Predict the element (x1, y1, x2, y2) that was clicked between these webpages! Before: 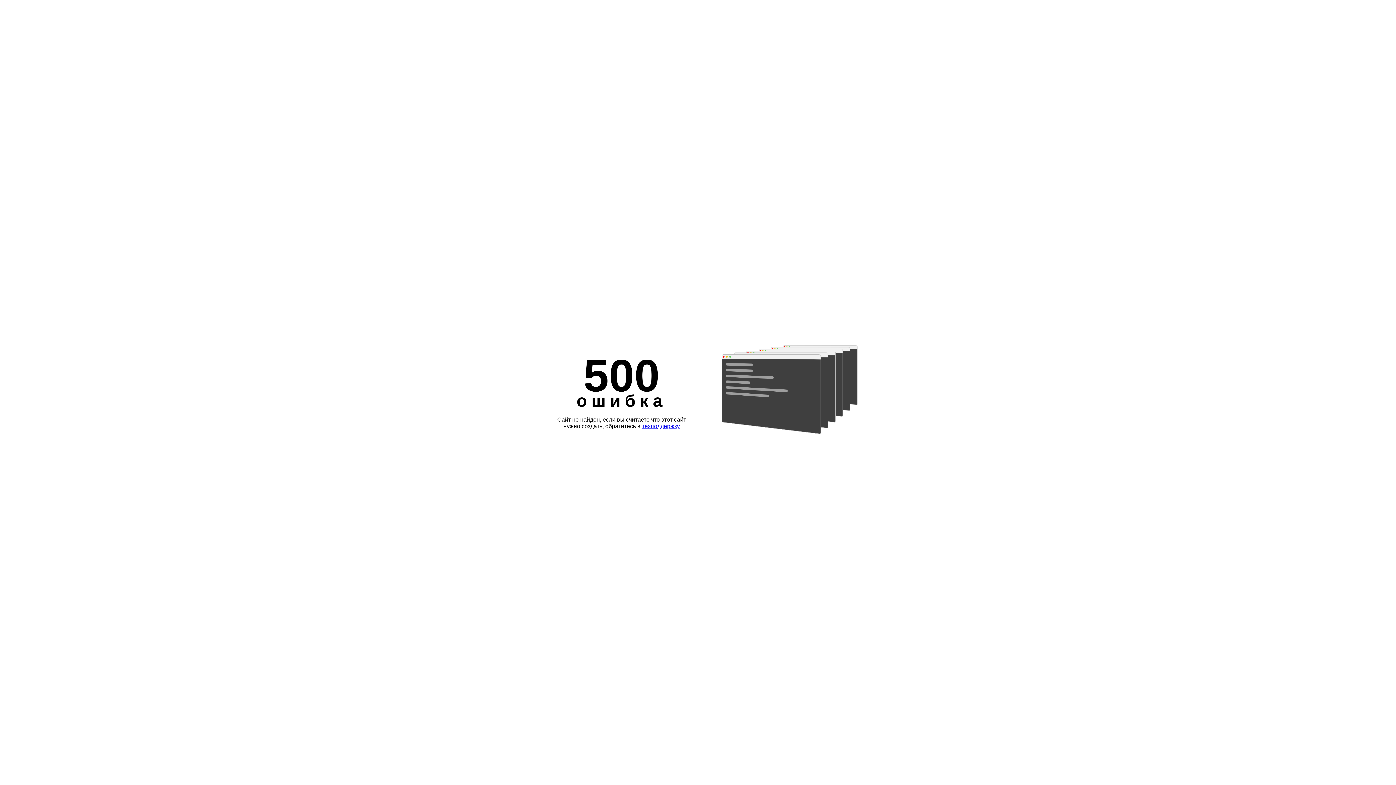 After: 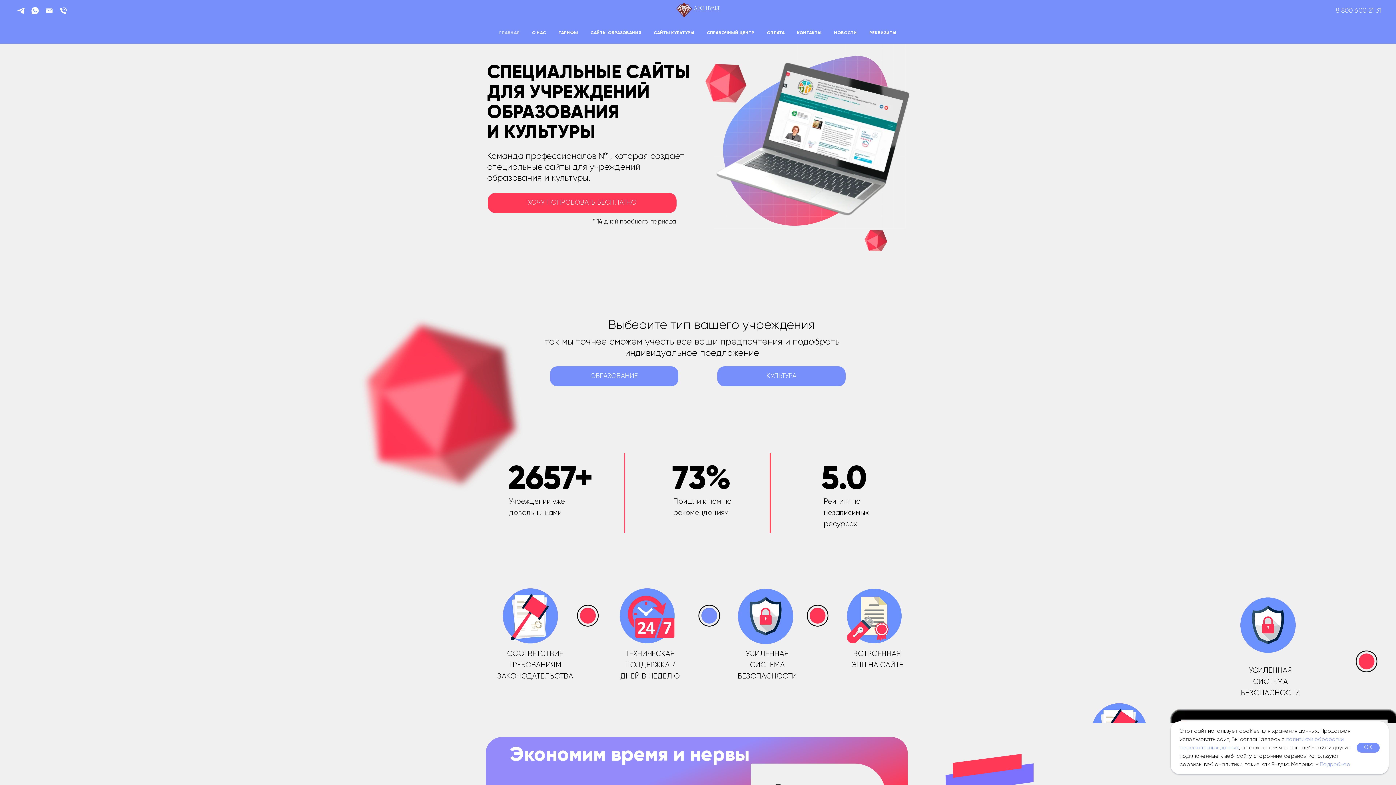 Action: bbox: (642, 423, 680, 429) label: техподдержку